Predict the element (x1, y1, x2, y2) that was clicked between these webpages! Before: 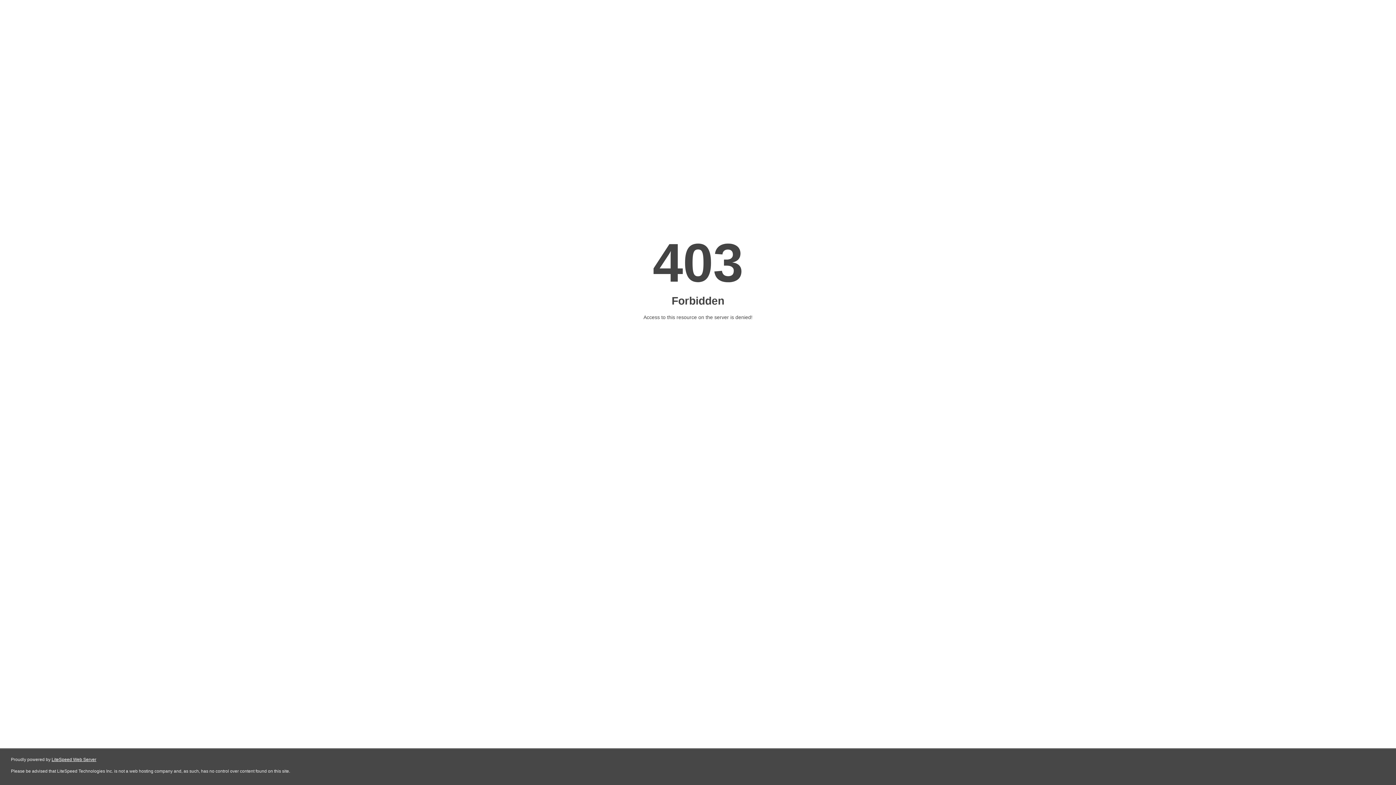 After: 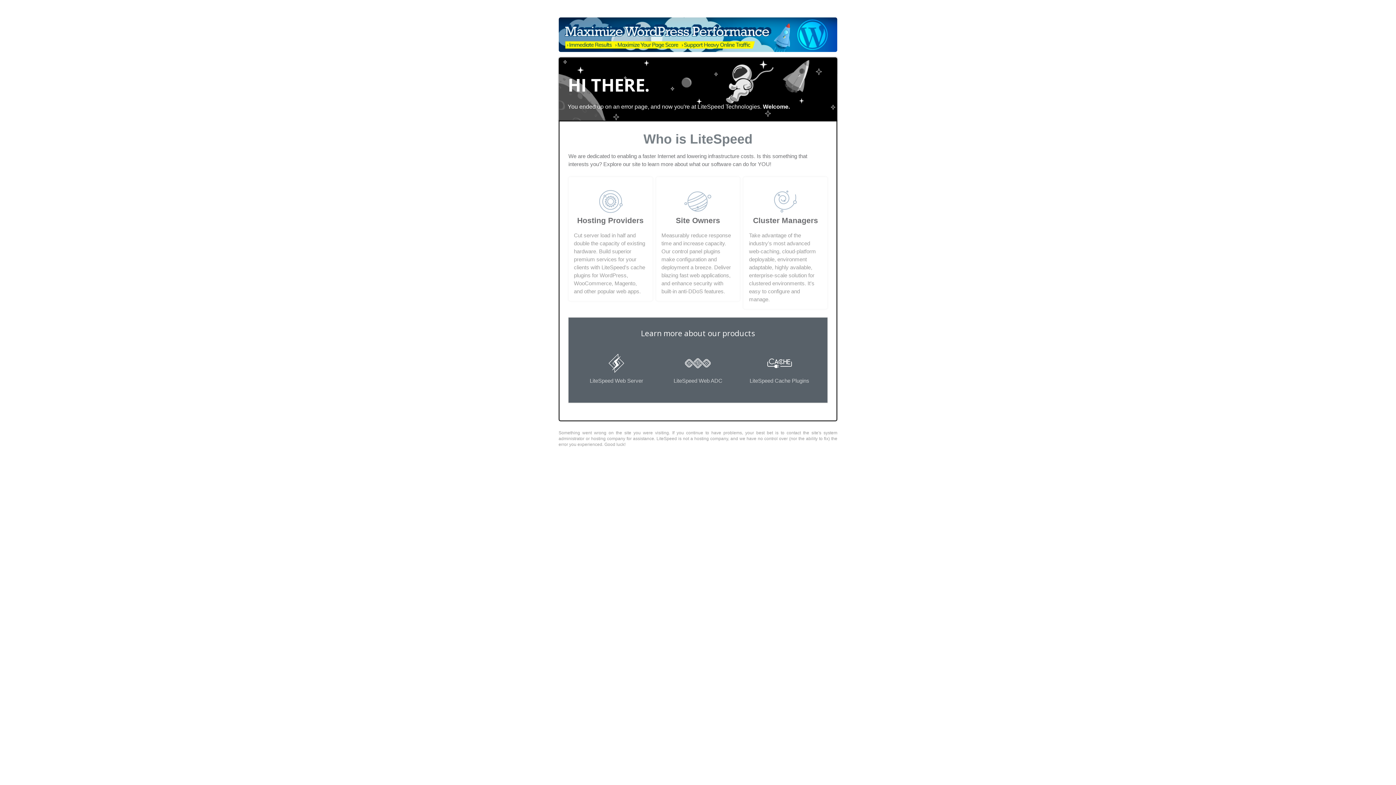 Action: bbox: (51, 757, 96, 762) label: LiteSpeed Web Server